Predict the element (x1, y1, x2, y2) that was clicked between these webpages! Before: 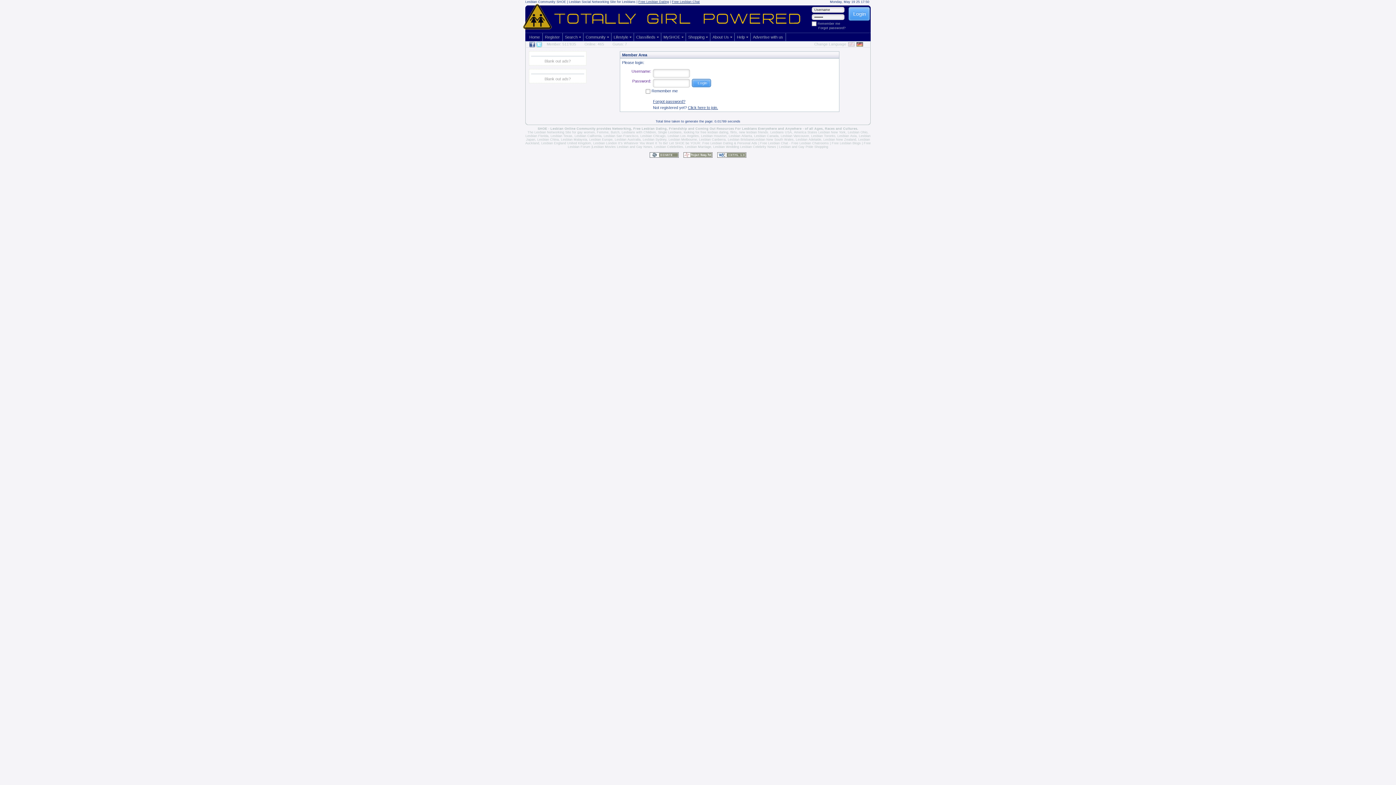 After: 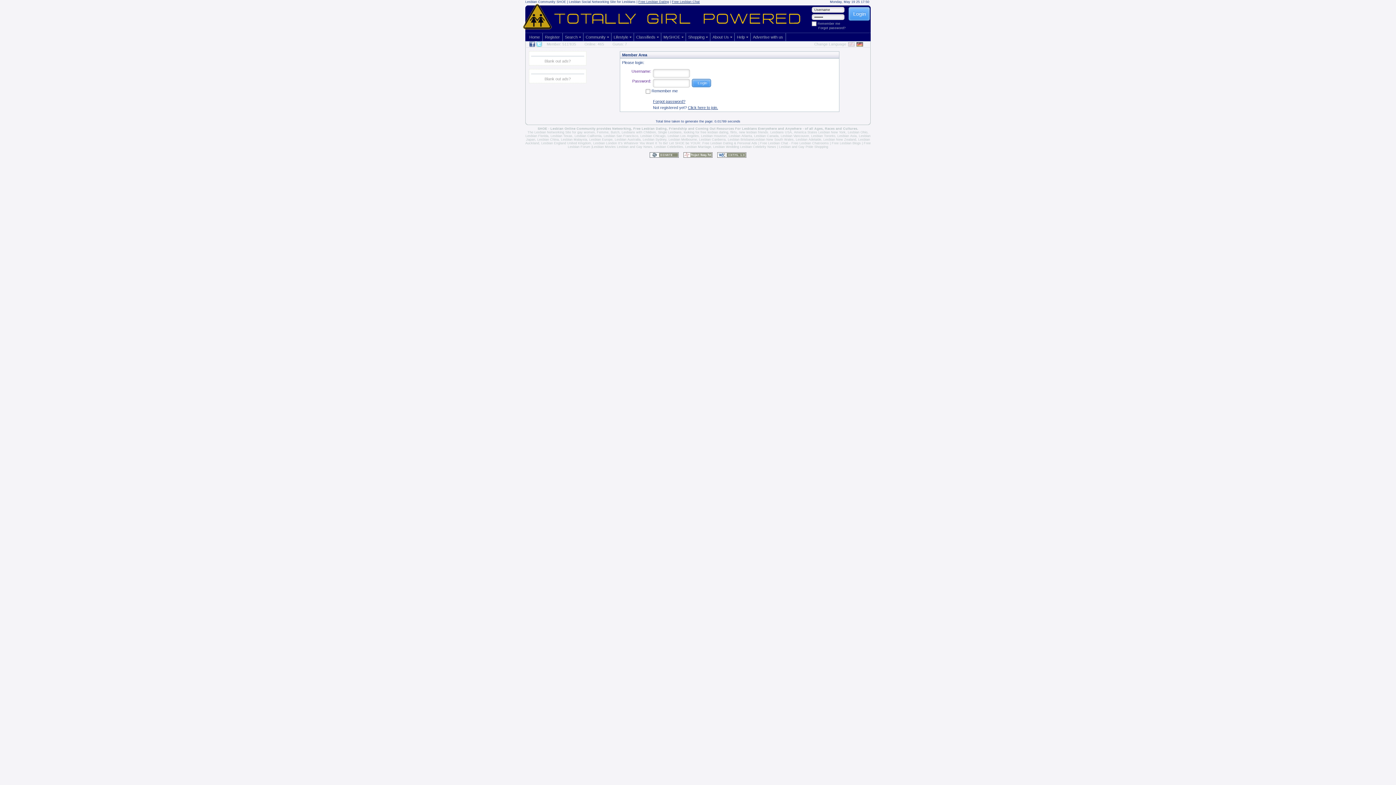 Action: bbox: (529, 44, 535, 48)